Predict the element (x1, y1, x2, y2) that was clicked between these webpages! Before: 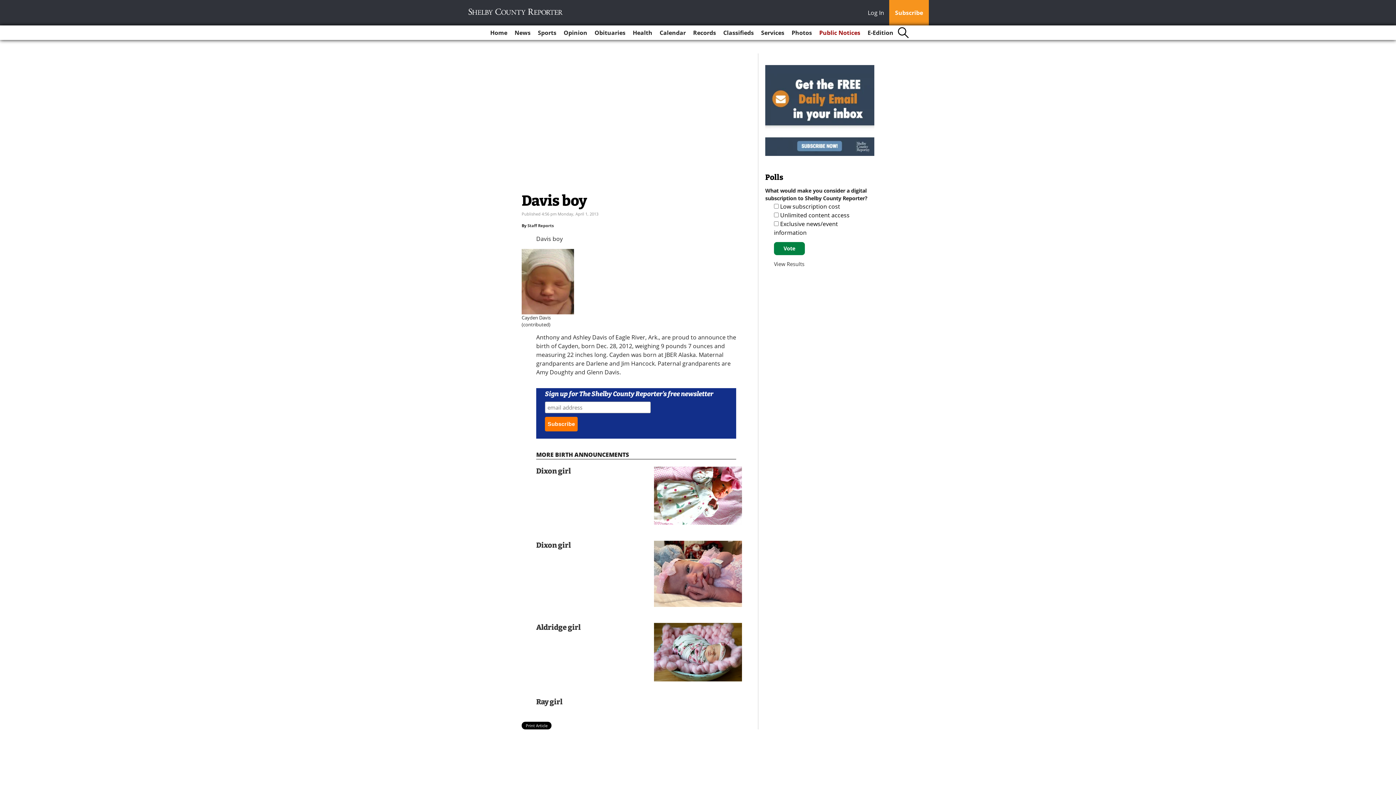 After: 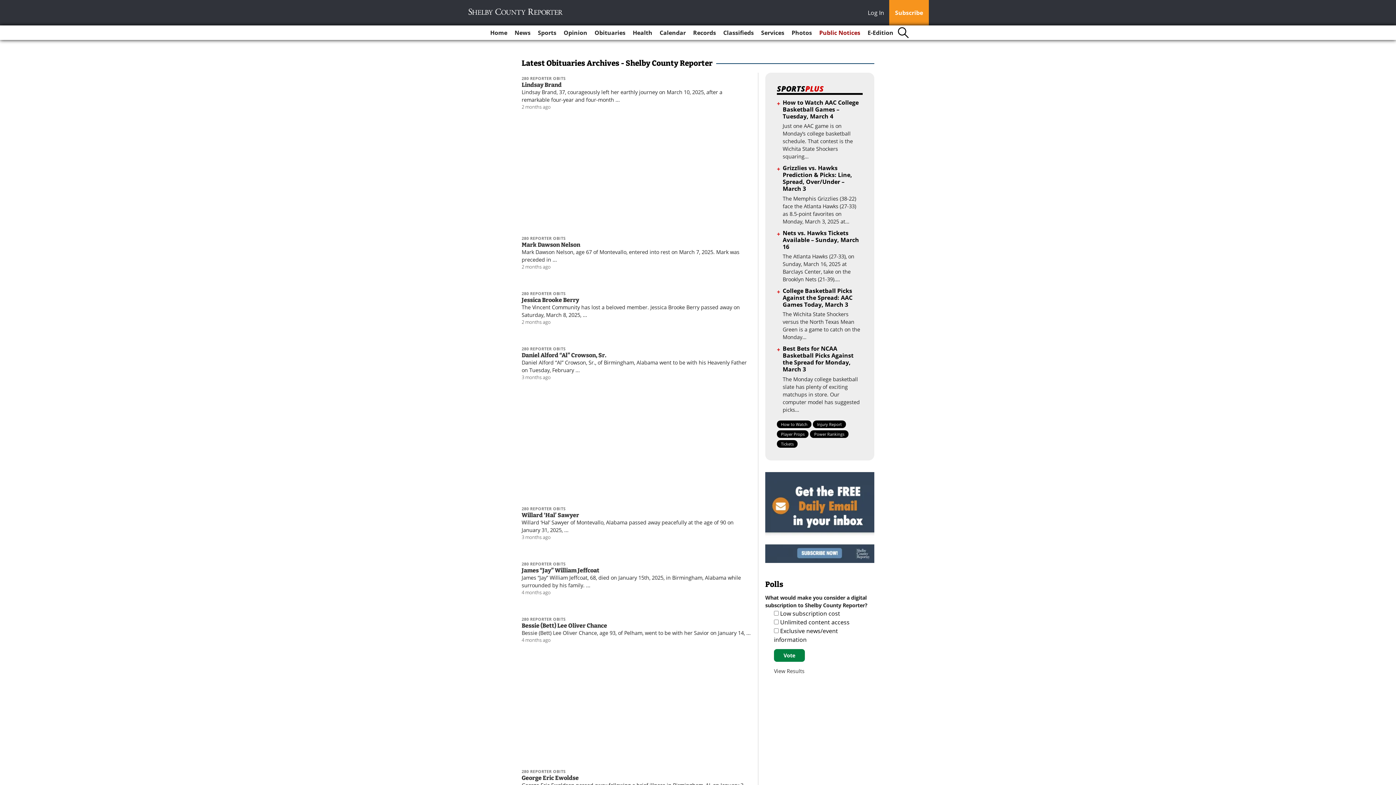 Action: label: Obituaries bbox: (591, 25, 628, 40)